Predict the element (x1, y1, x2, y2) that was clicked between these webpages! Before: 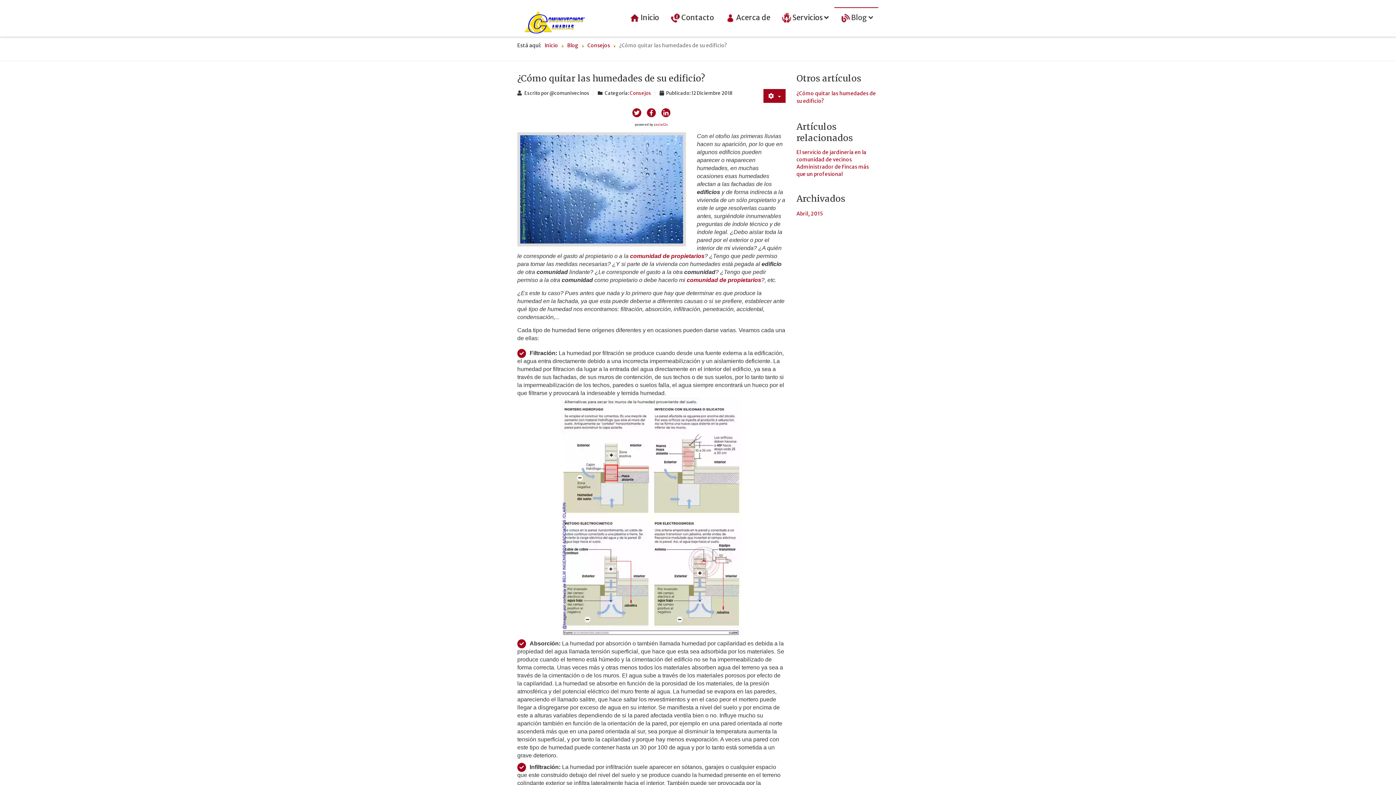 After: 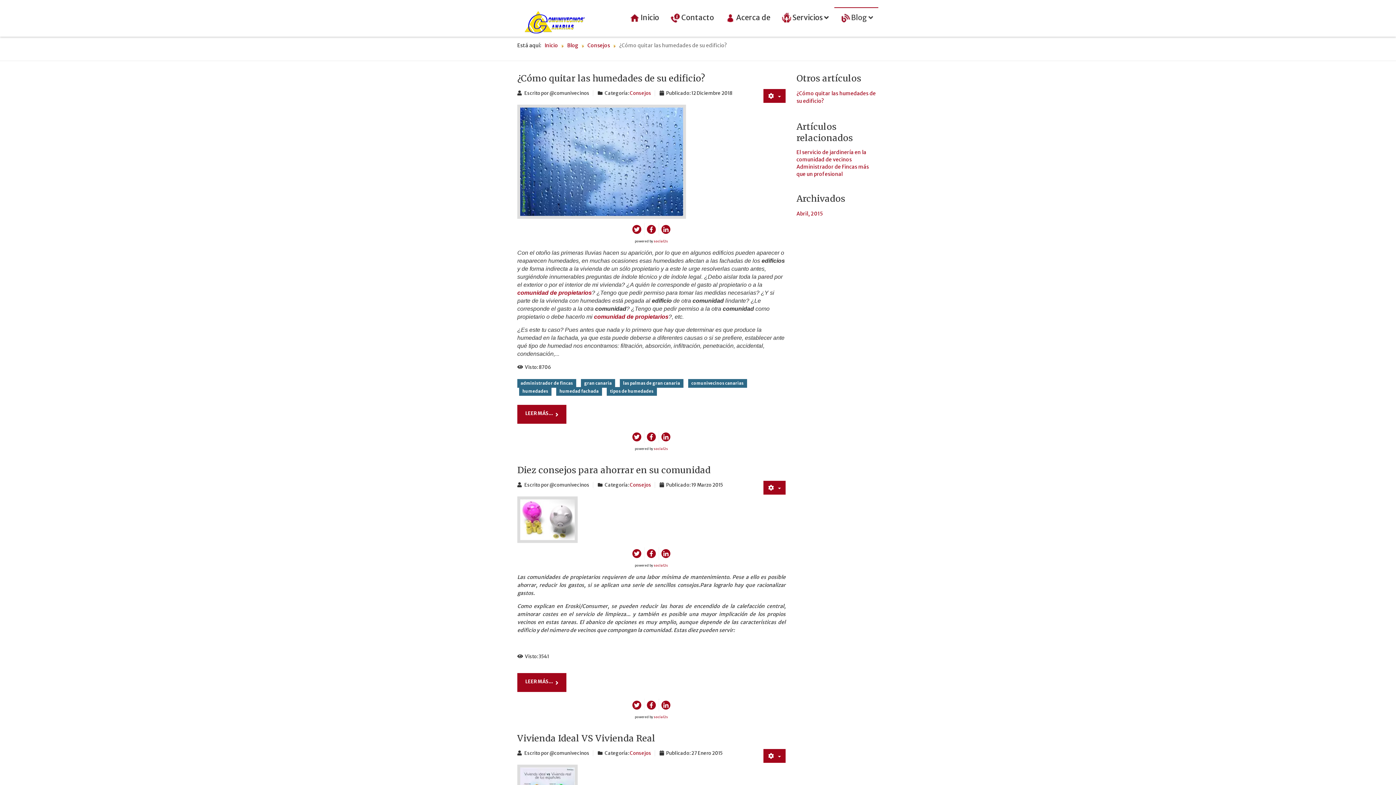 Action: bbox: (587, 42, 610, 48) label: Consejos